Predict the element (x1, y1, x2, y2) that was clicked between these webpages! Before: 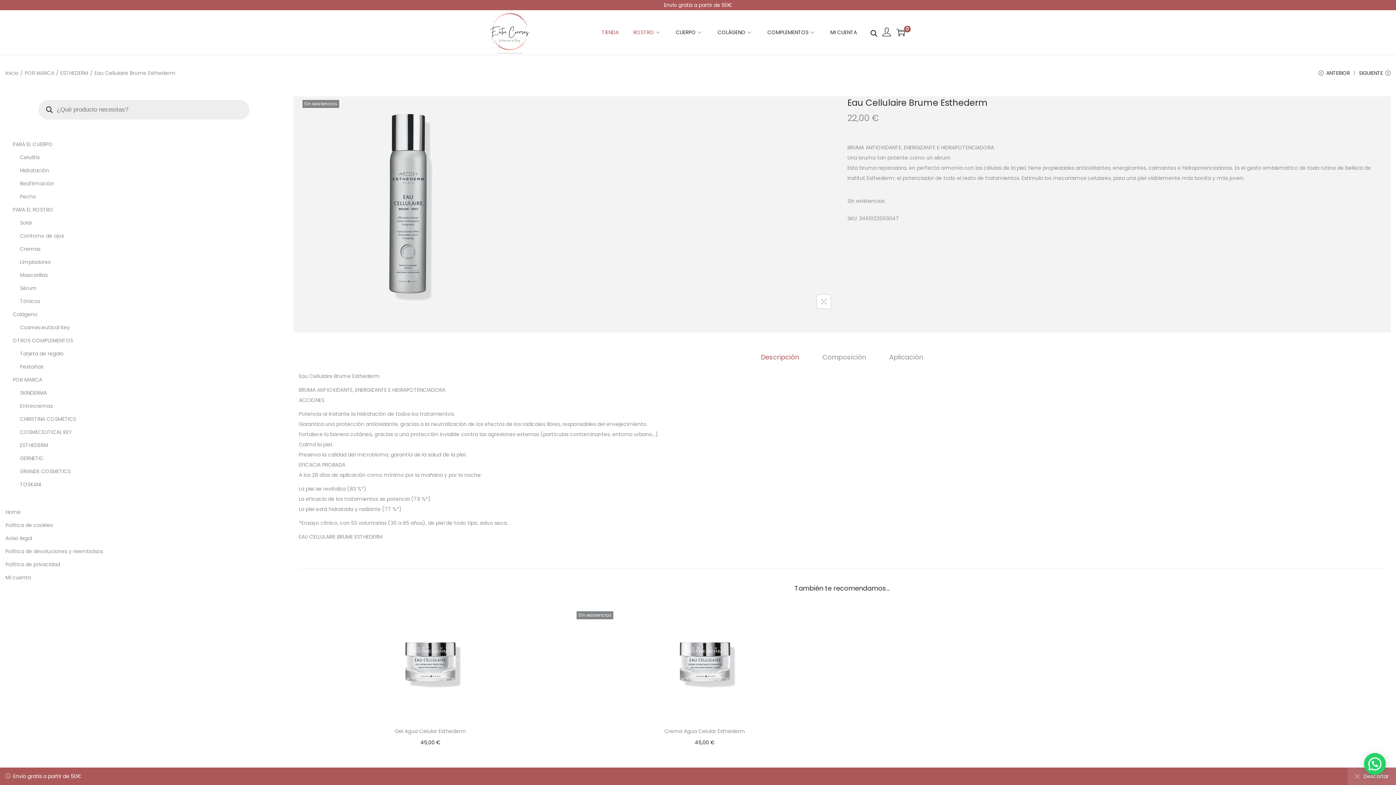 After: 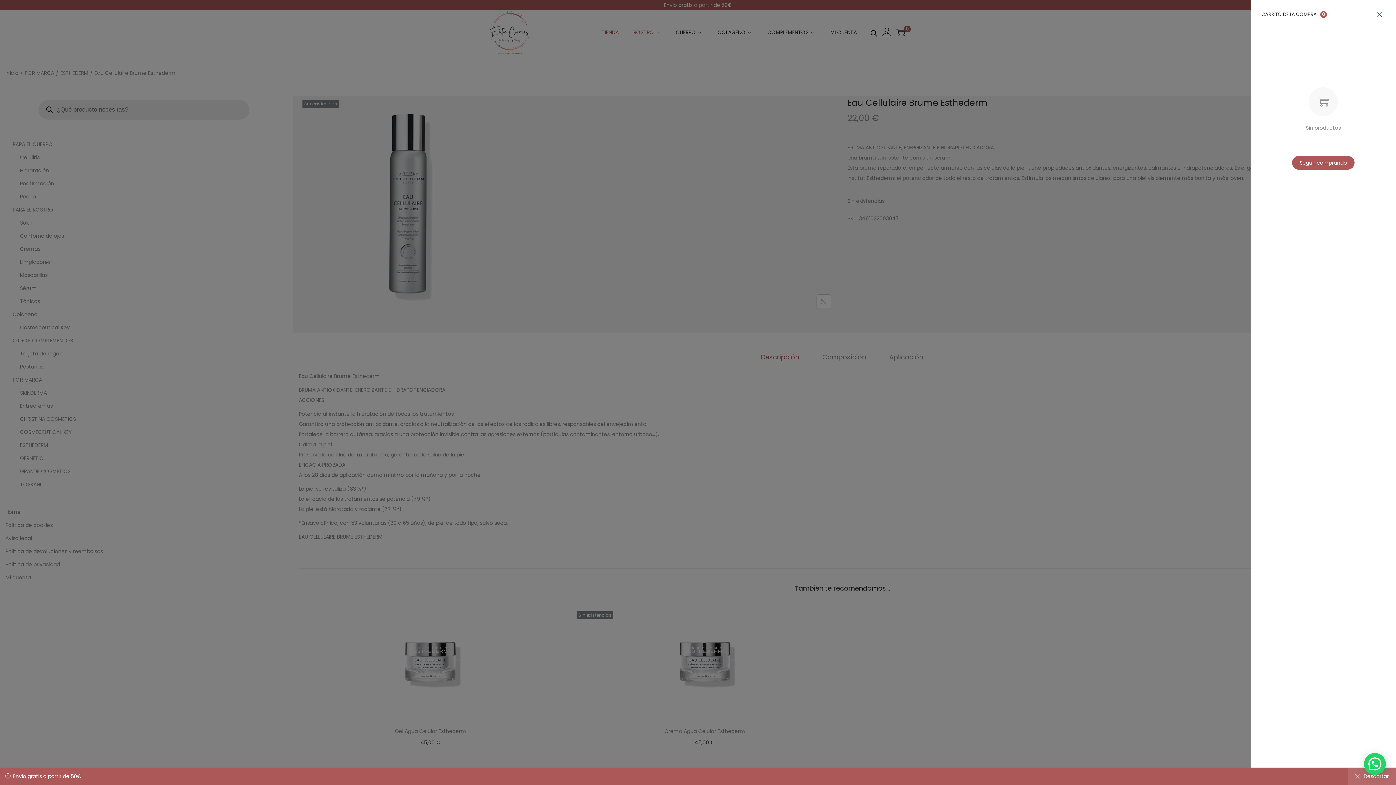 Action: label: 0 bbox: (896, 28, 905, 36)